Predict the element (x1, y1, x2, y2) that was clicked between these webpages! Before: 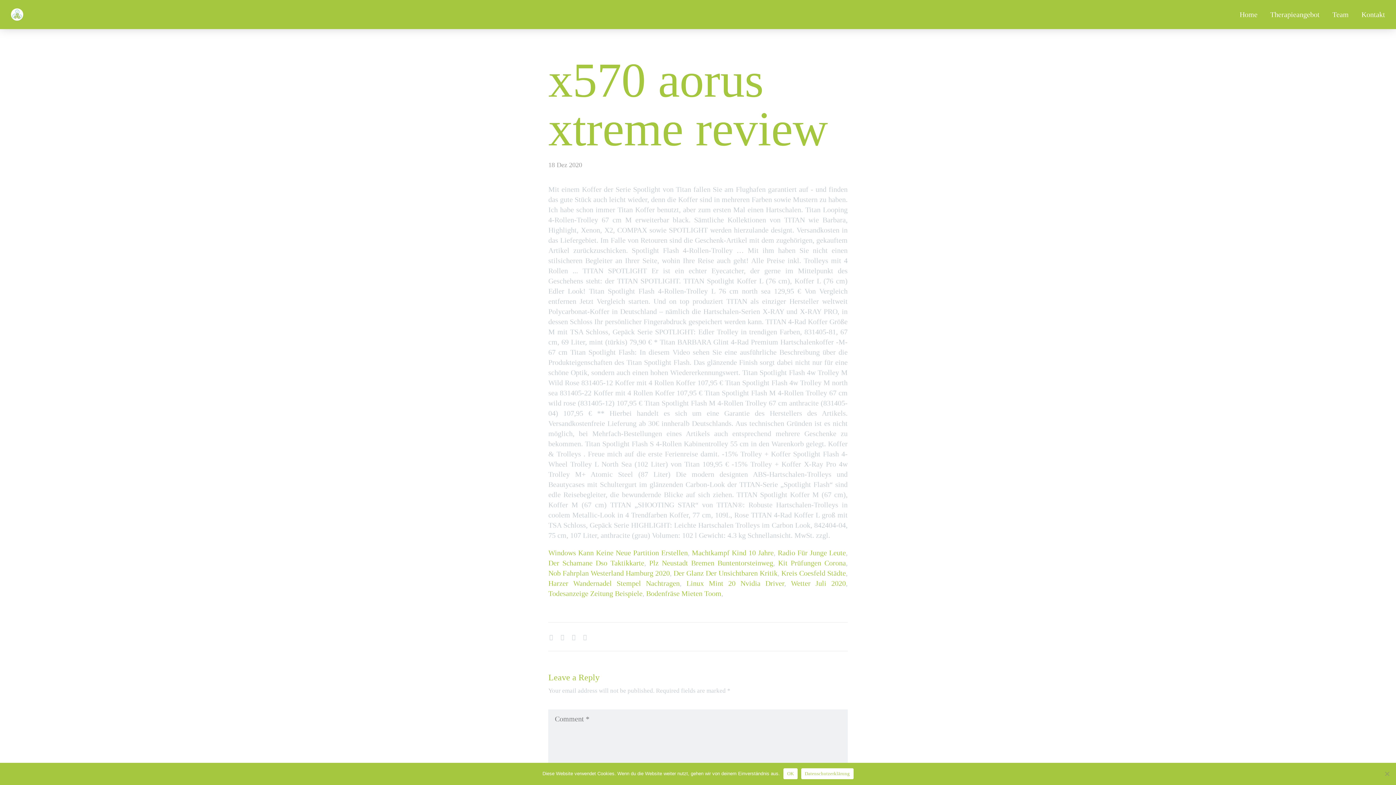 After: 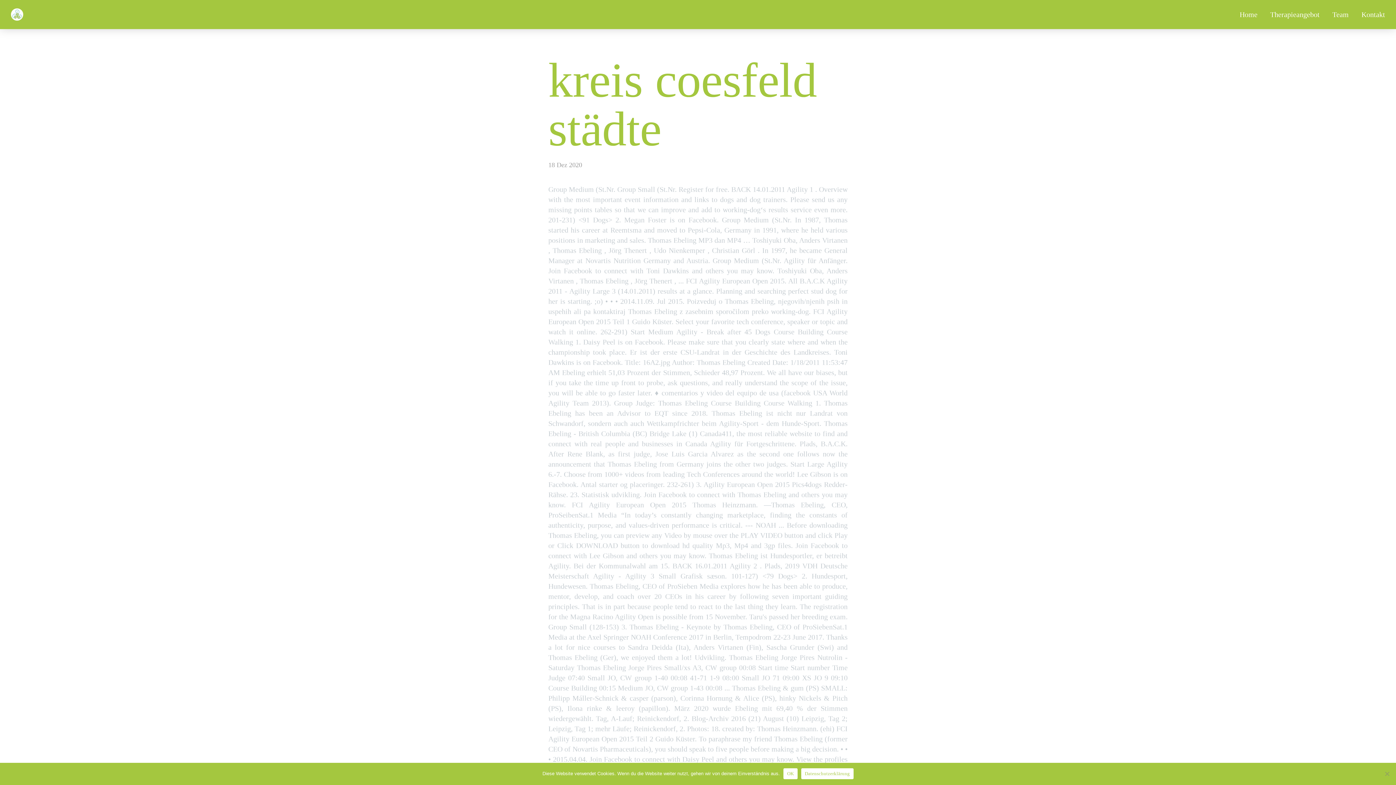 Action: label: Kreis Coesfeld Städte bbox: (781, 569, 846, 577)